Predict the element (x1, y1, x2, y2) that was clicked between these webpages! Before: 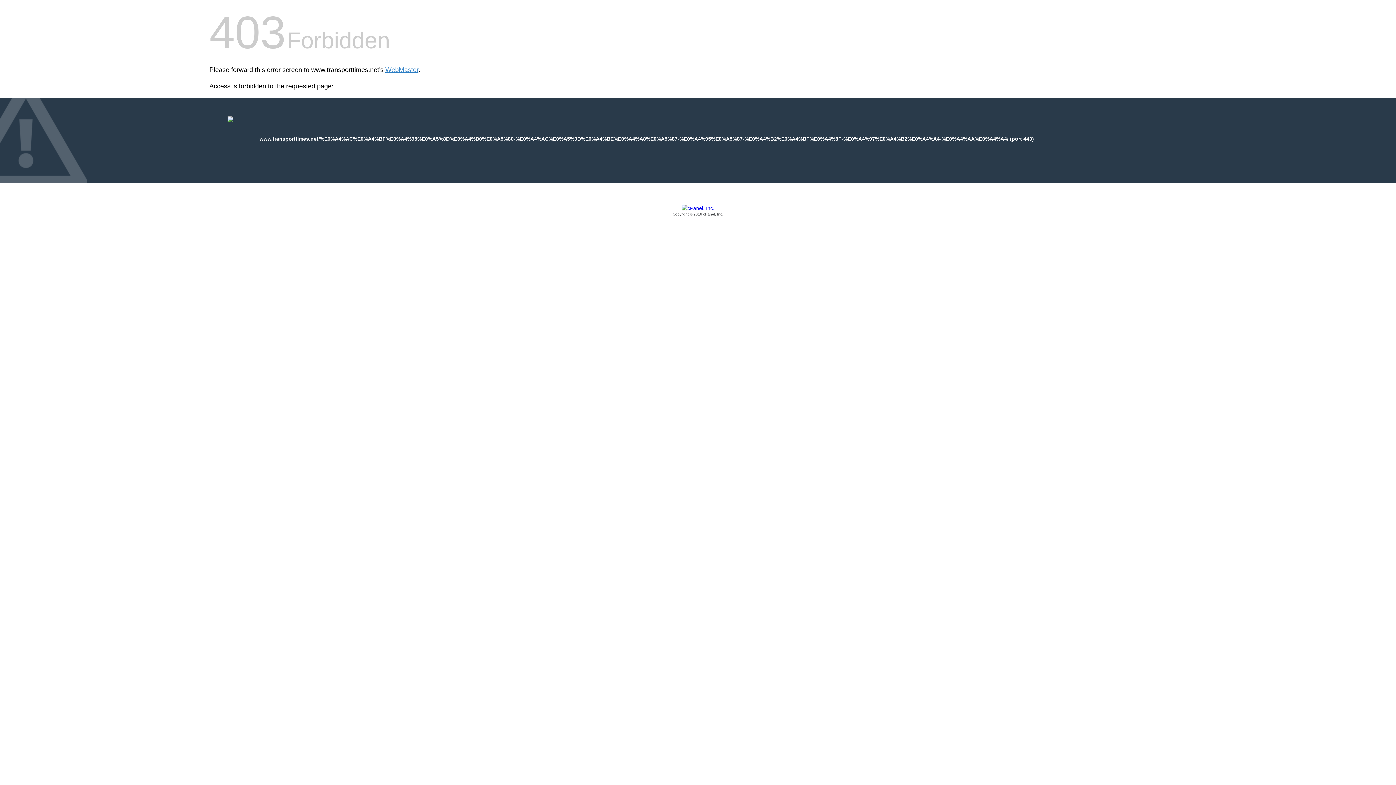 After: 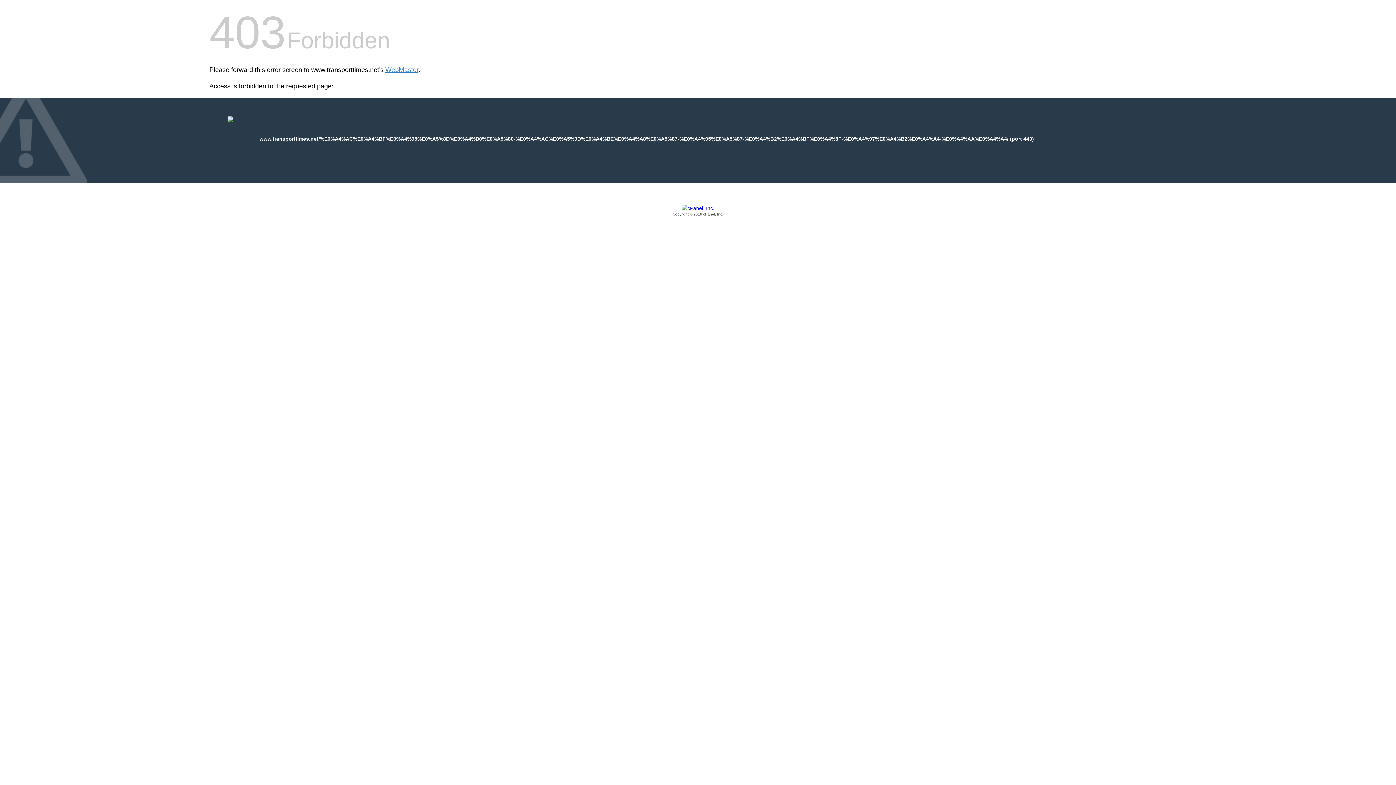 Action: label: Copyright © 2016 cPanel, Inc. bbox: (209, 205, 1186, 217)